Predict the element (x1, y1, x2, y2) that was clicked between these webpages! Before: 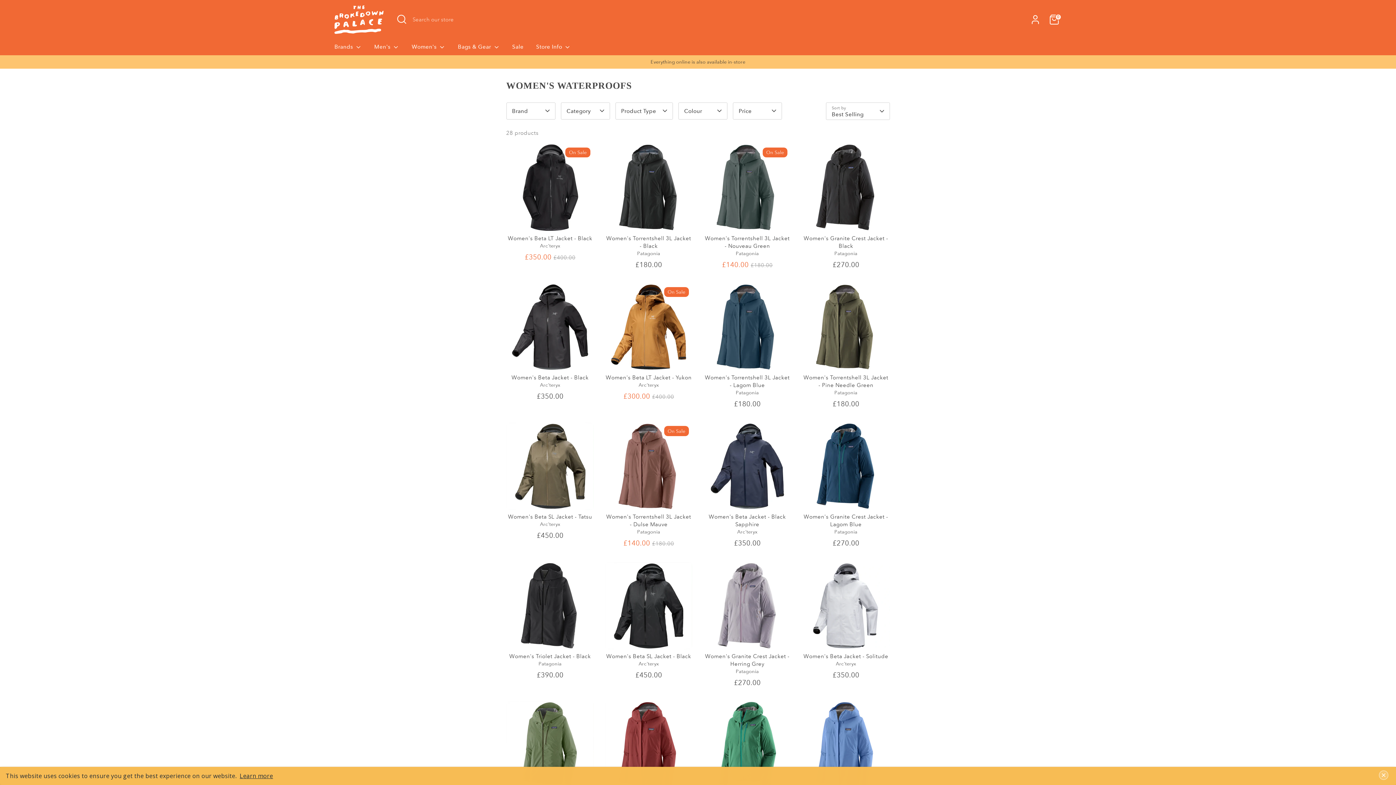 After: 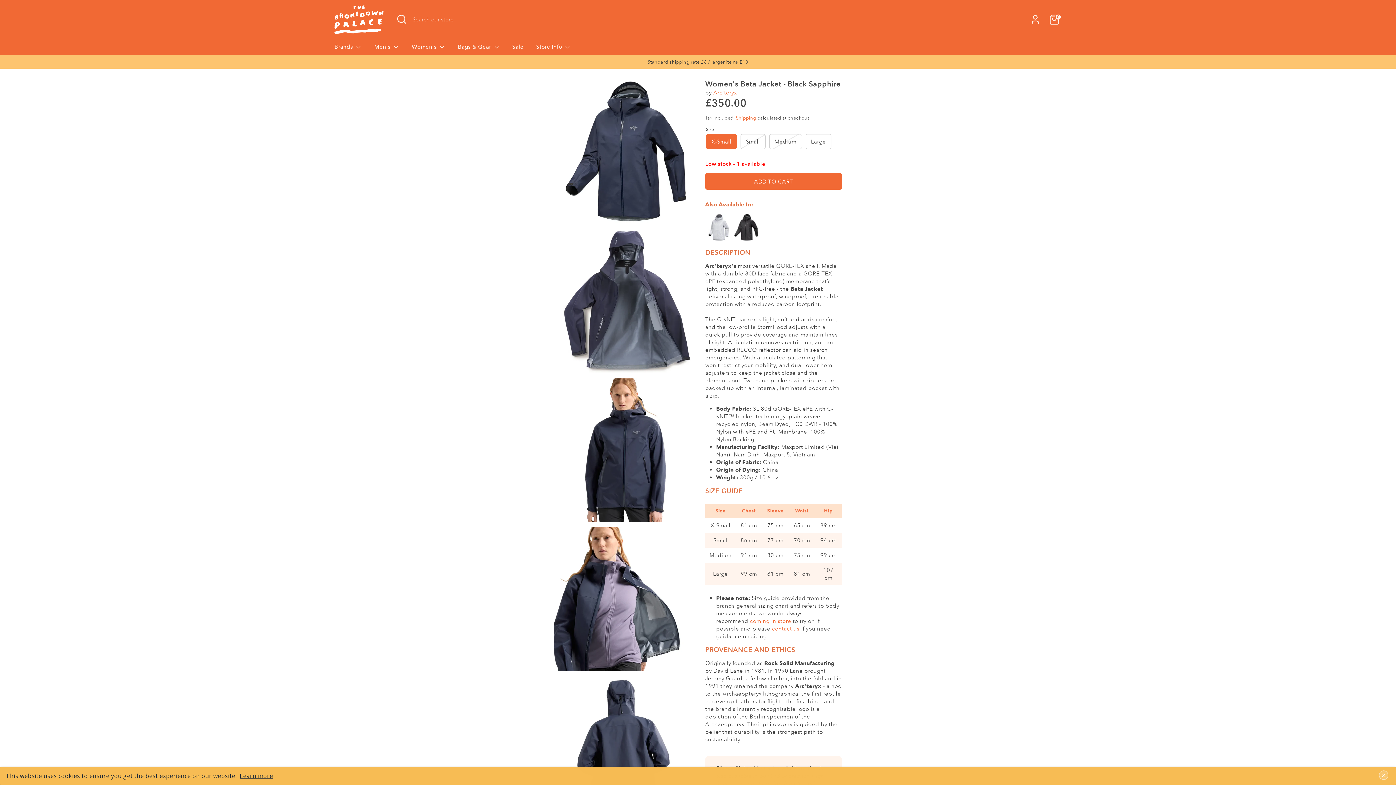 Action: label: Women's Beta Jacket - Black Sapphire bbox: (708, 513, 786, 528)